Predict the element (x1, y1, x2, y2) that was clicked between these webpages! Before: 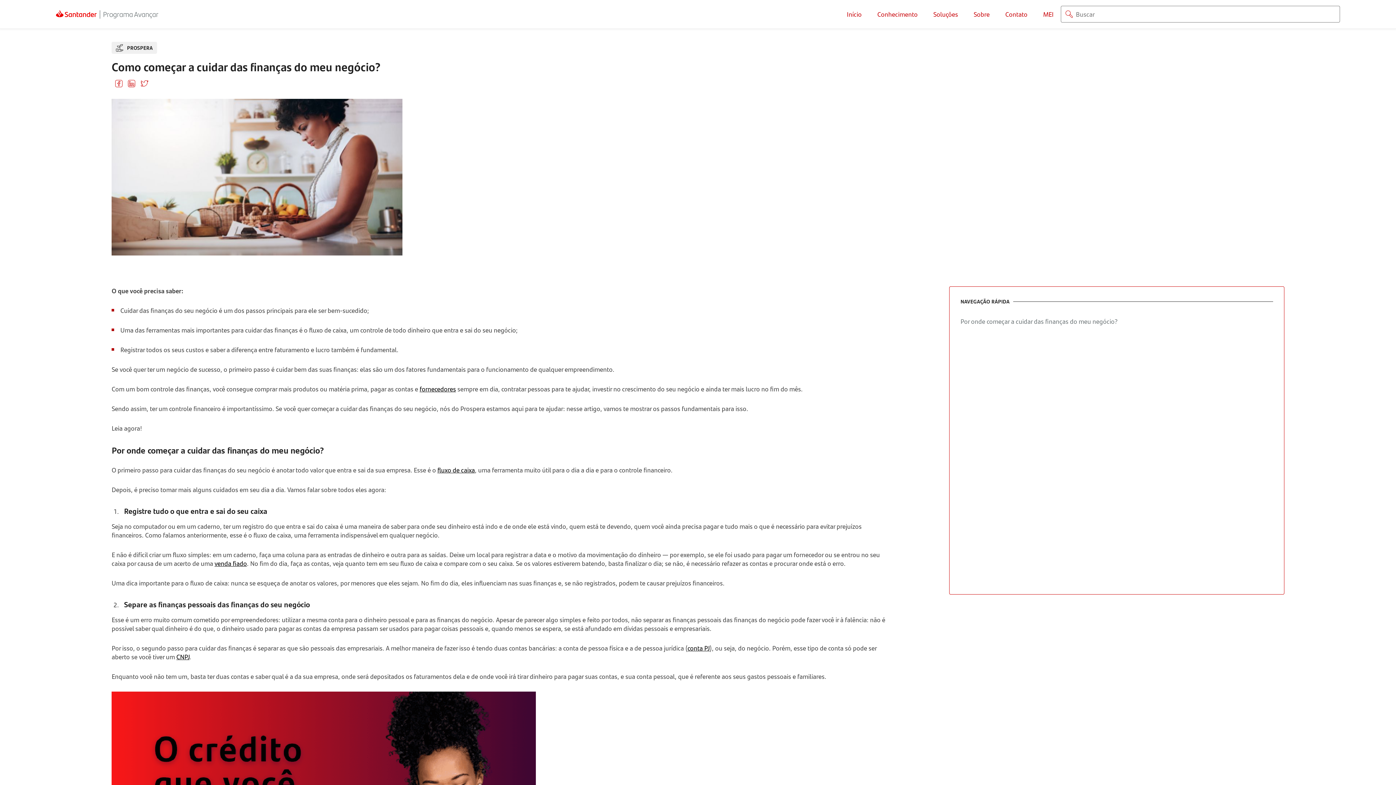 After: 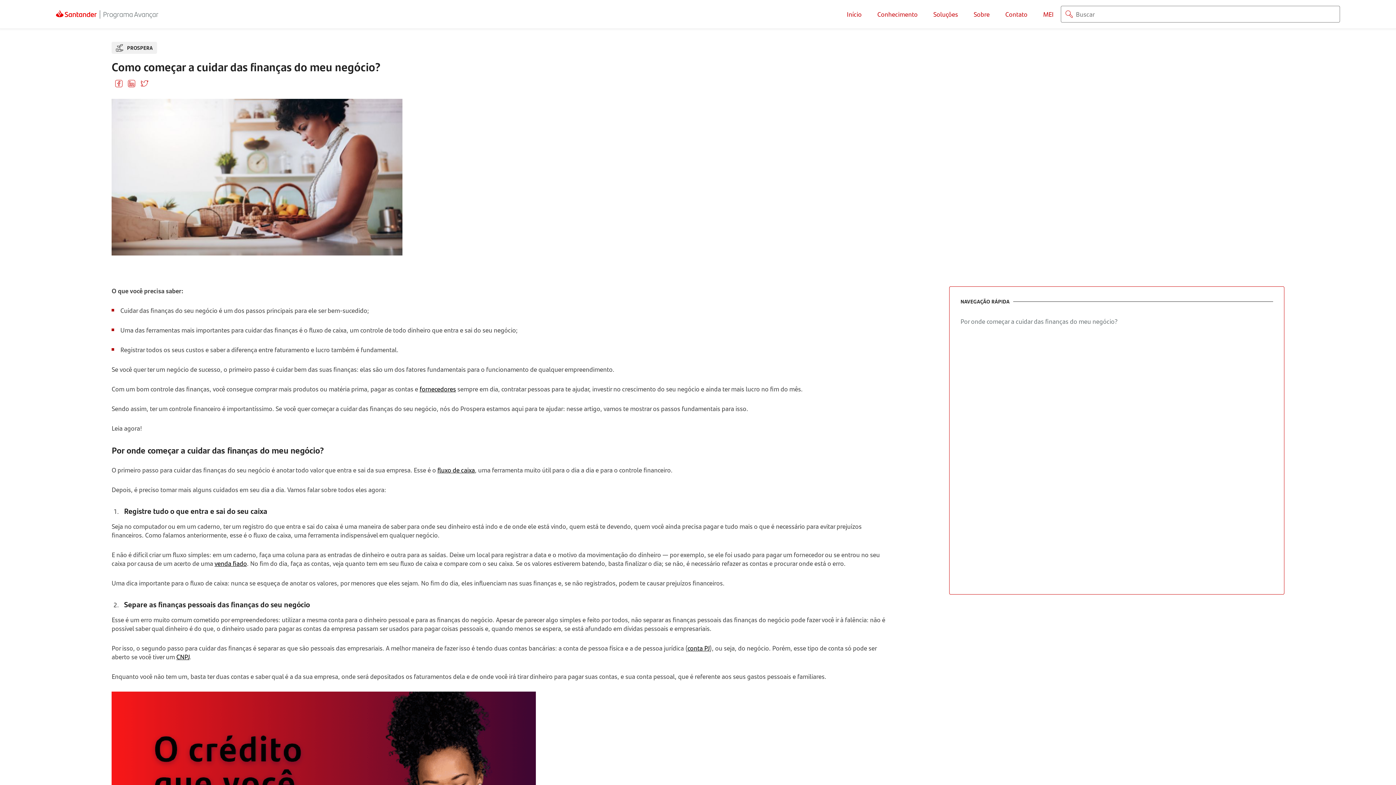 Action: bbox: (419, 384, 456, 393) label: fornecedores